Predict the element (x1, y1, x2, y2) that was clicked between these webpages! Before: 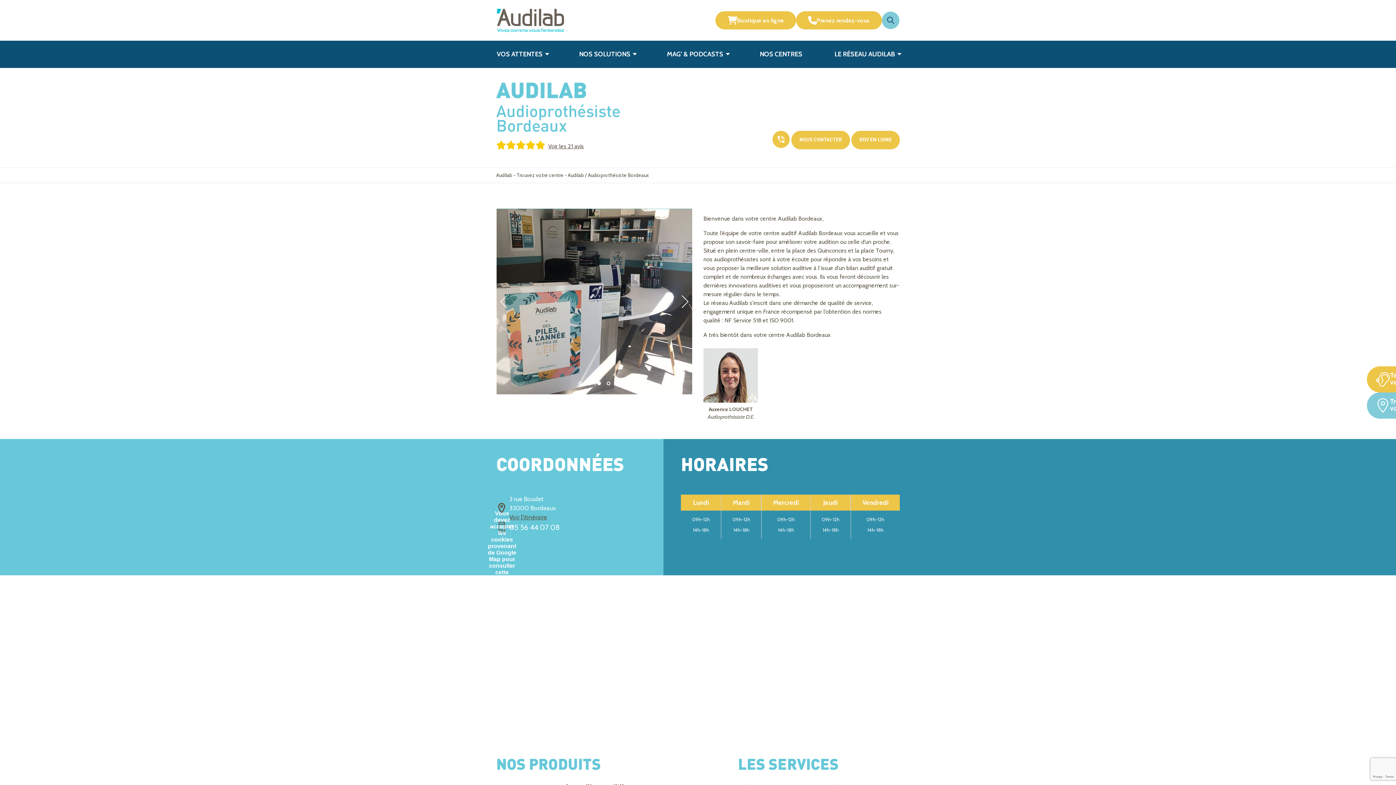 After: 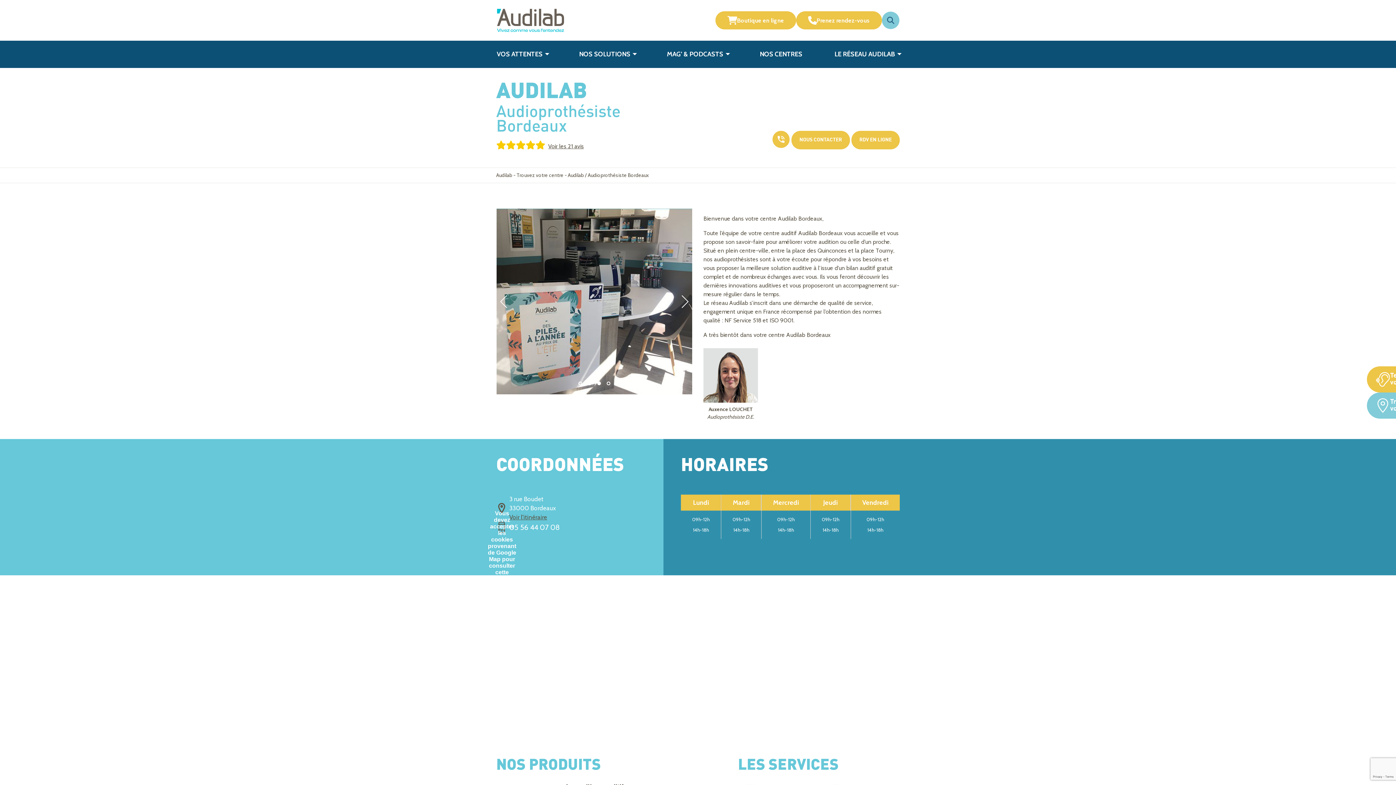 Action: label: Vous devez accepter les cookies provenant de Google Map pour consulter cette carte Cliquez-ici bbox: (496, 550, 508, 556)